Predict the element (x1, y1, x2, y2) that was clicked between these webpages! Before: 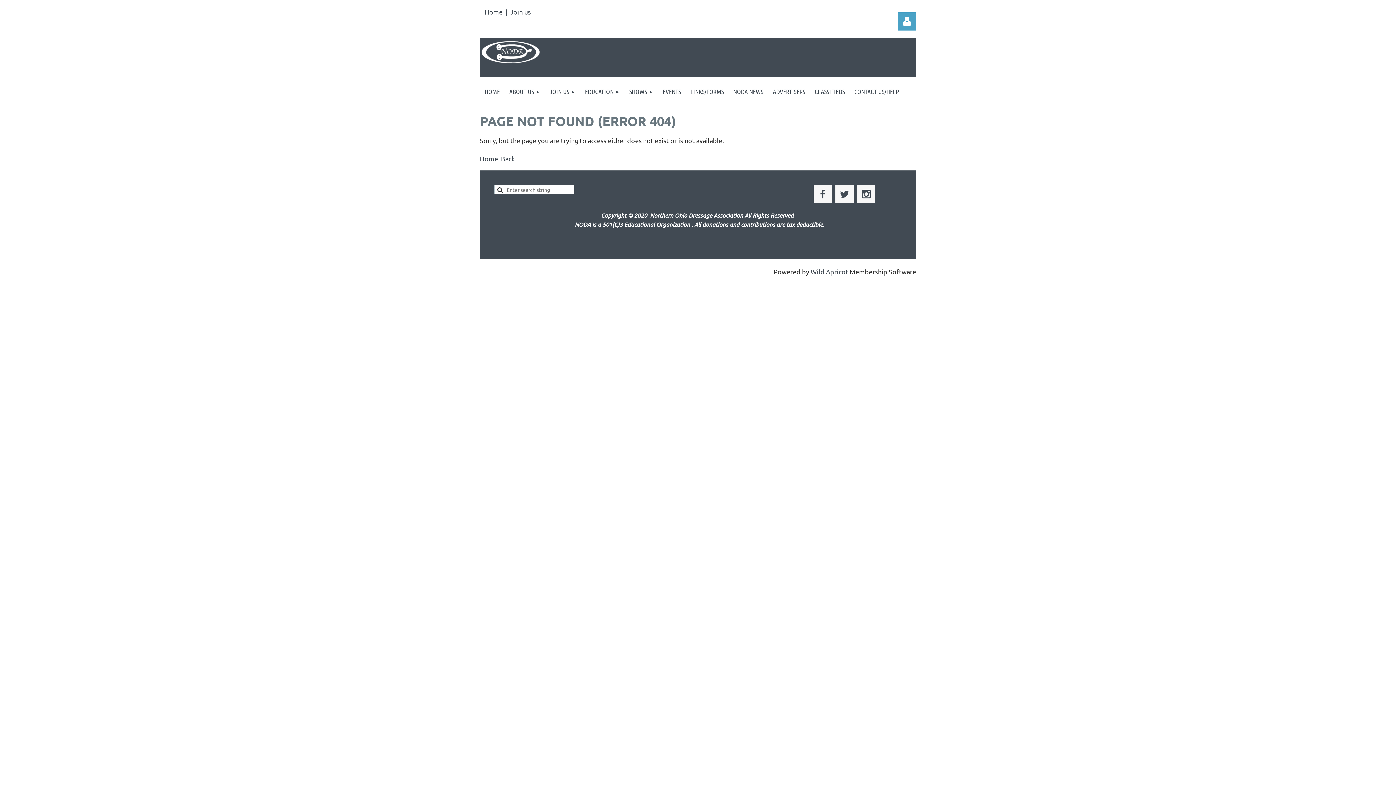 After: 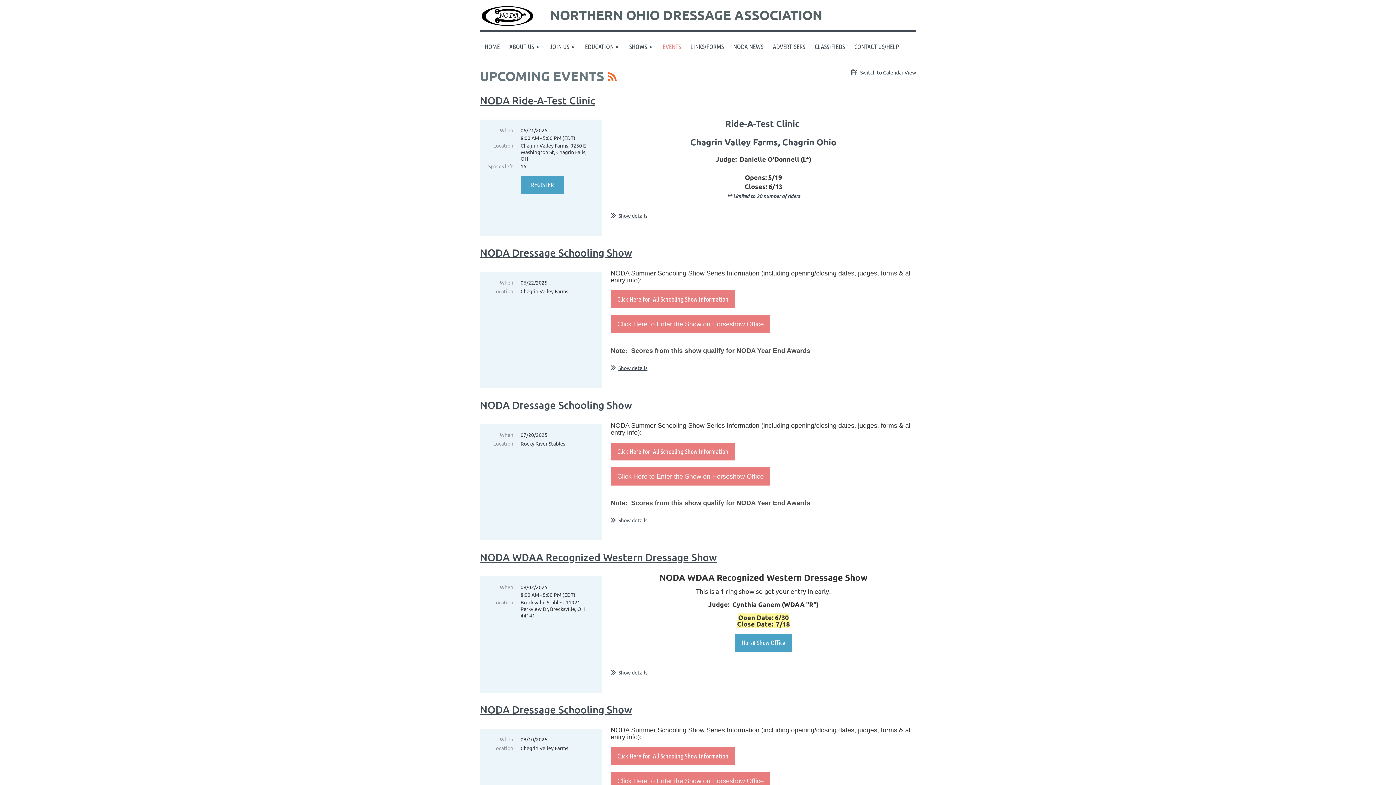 Action: bbox: (658, 77, 685, 106) label: EVENTS